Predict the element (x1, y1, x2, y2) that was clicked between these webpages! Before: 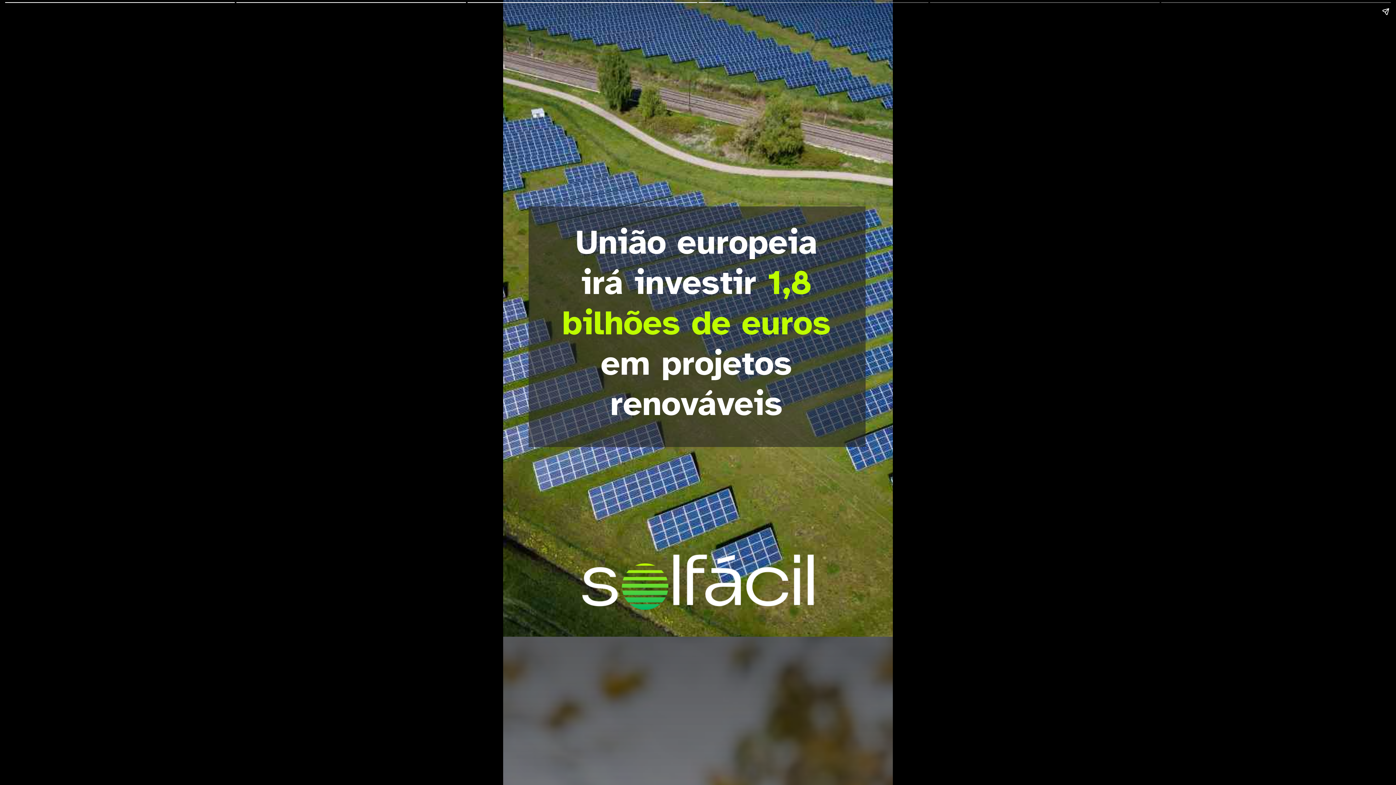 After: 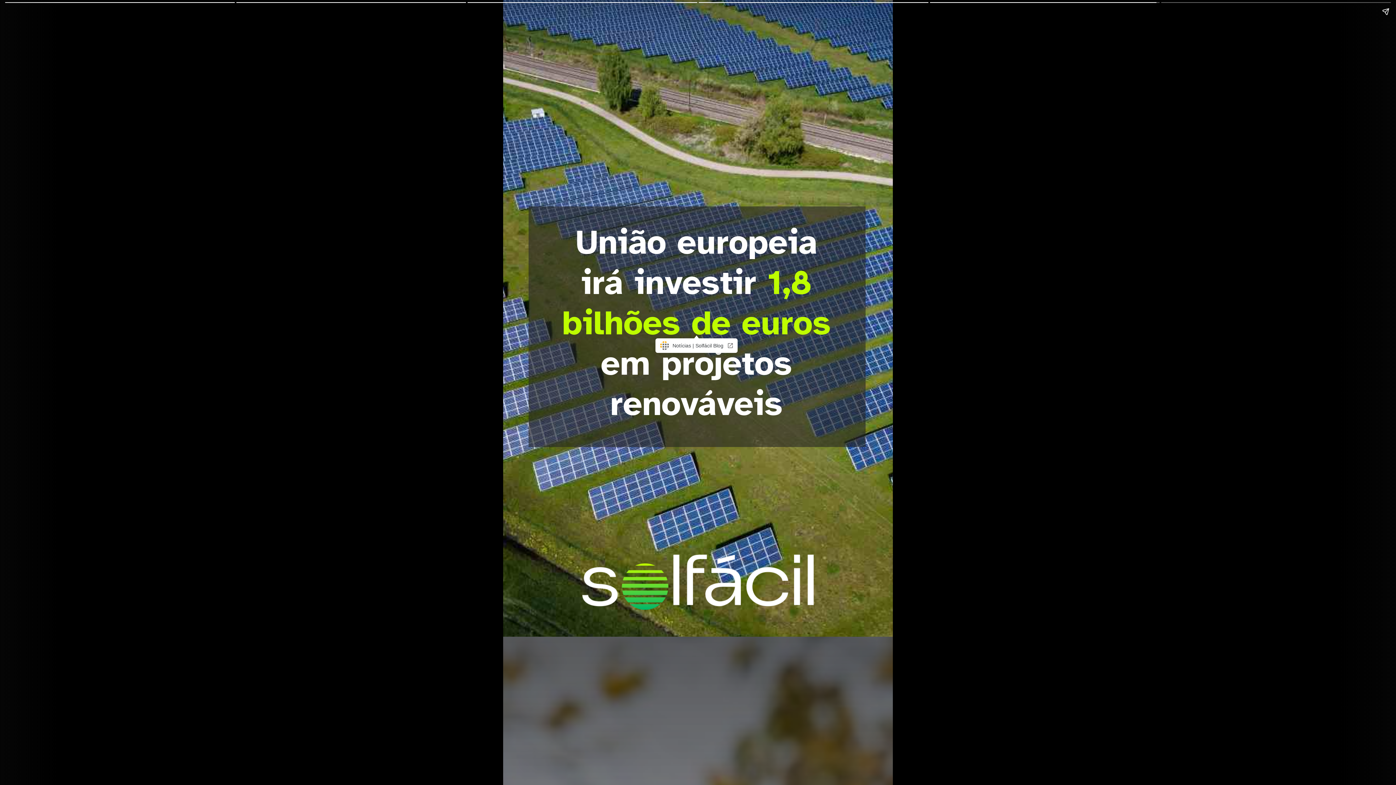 Action: label: União europeia irá investir 1,8 bilhões de euros em projetos renováveis bbox: (550, 221, 843, 426)